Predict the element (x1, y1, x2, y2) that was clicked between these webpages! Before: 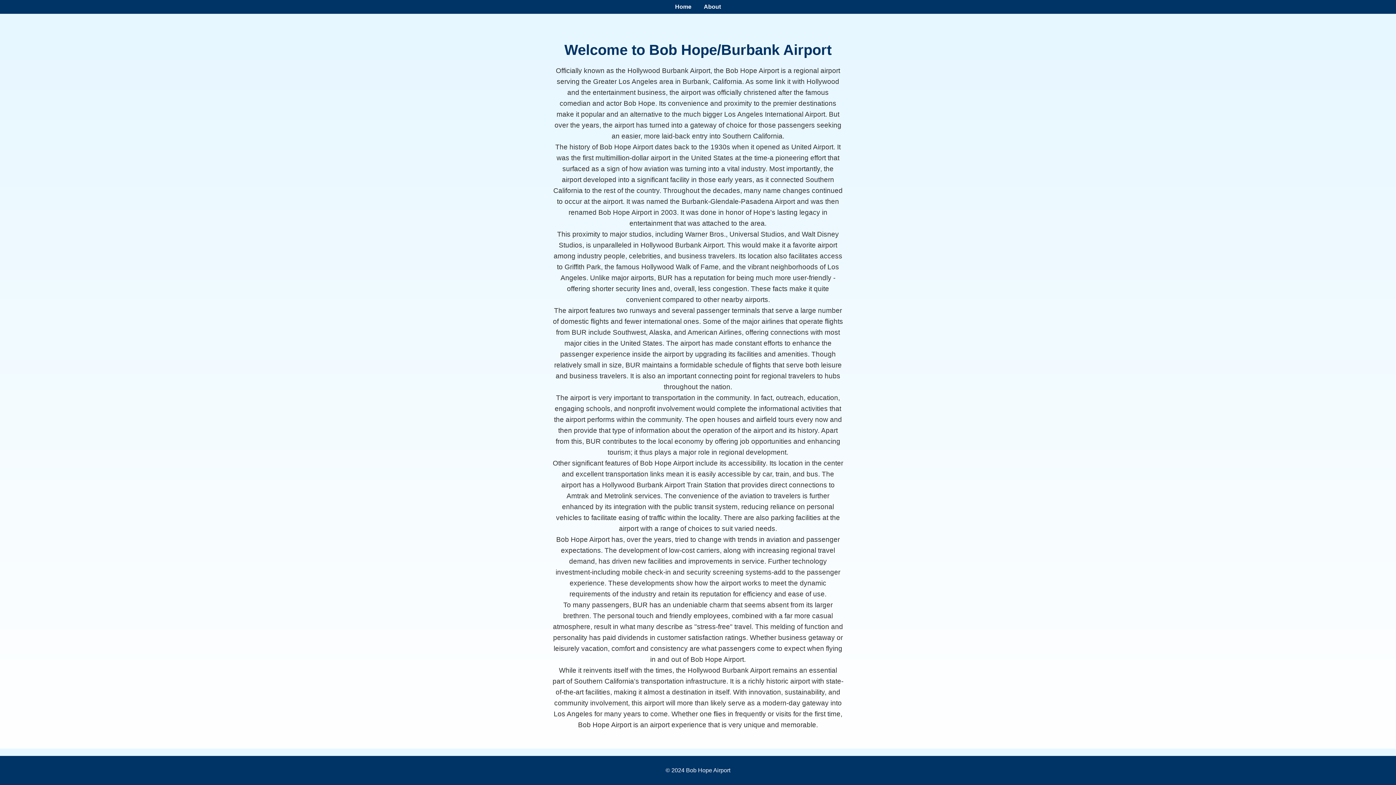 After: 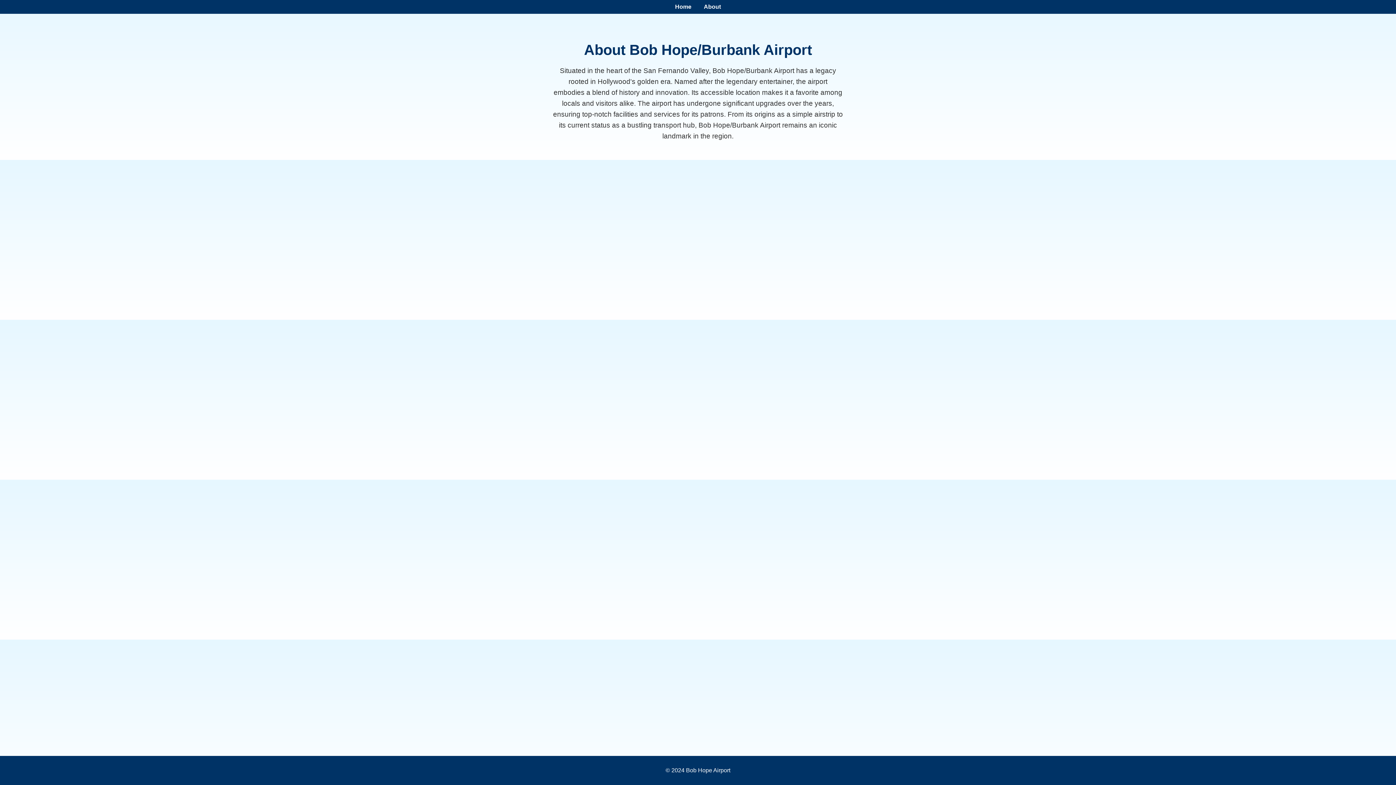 Action: bbox: (704, 3, 721, 9) label: About